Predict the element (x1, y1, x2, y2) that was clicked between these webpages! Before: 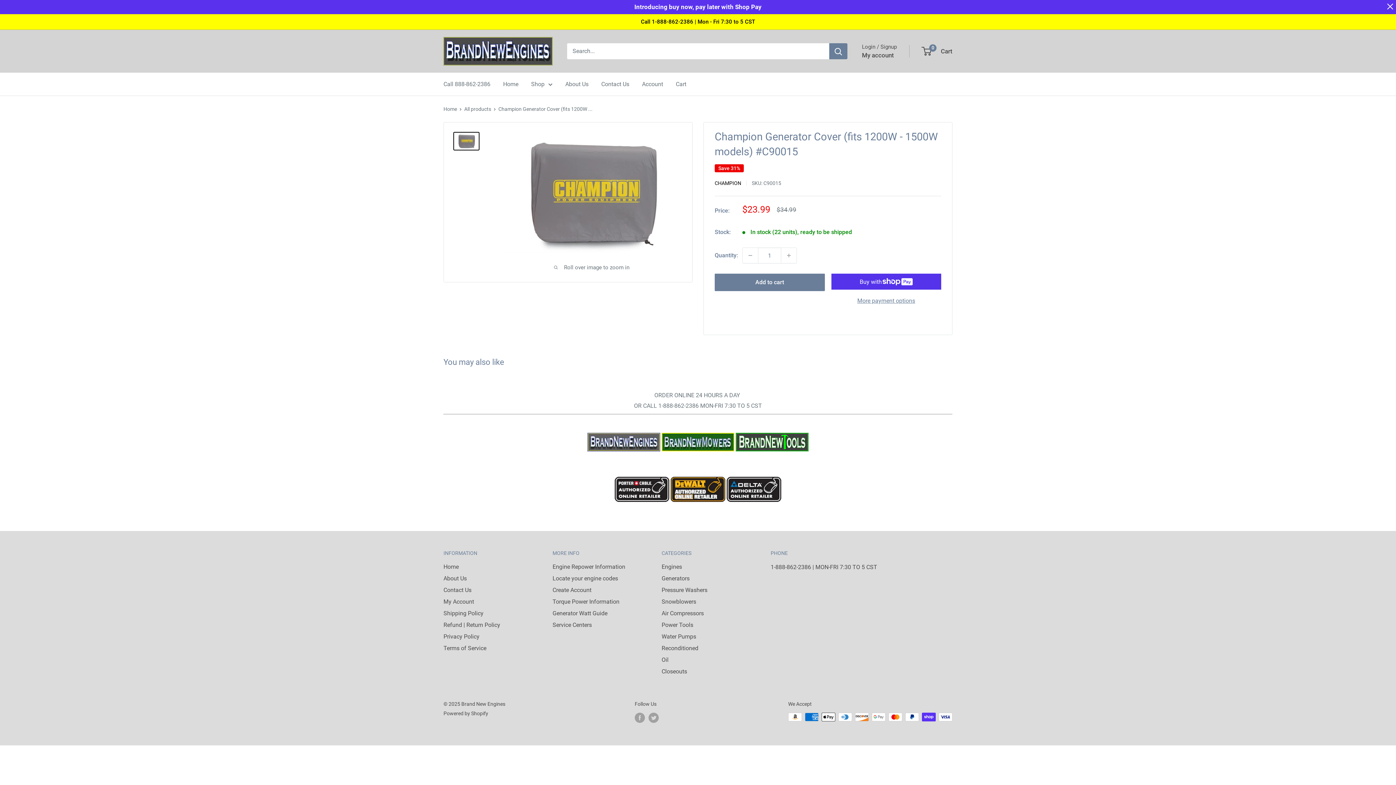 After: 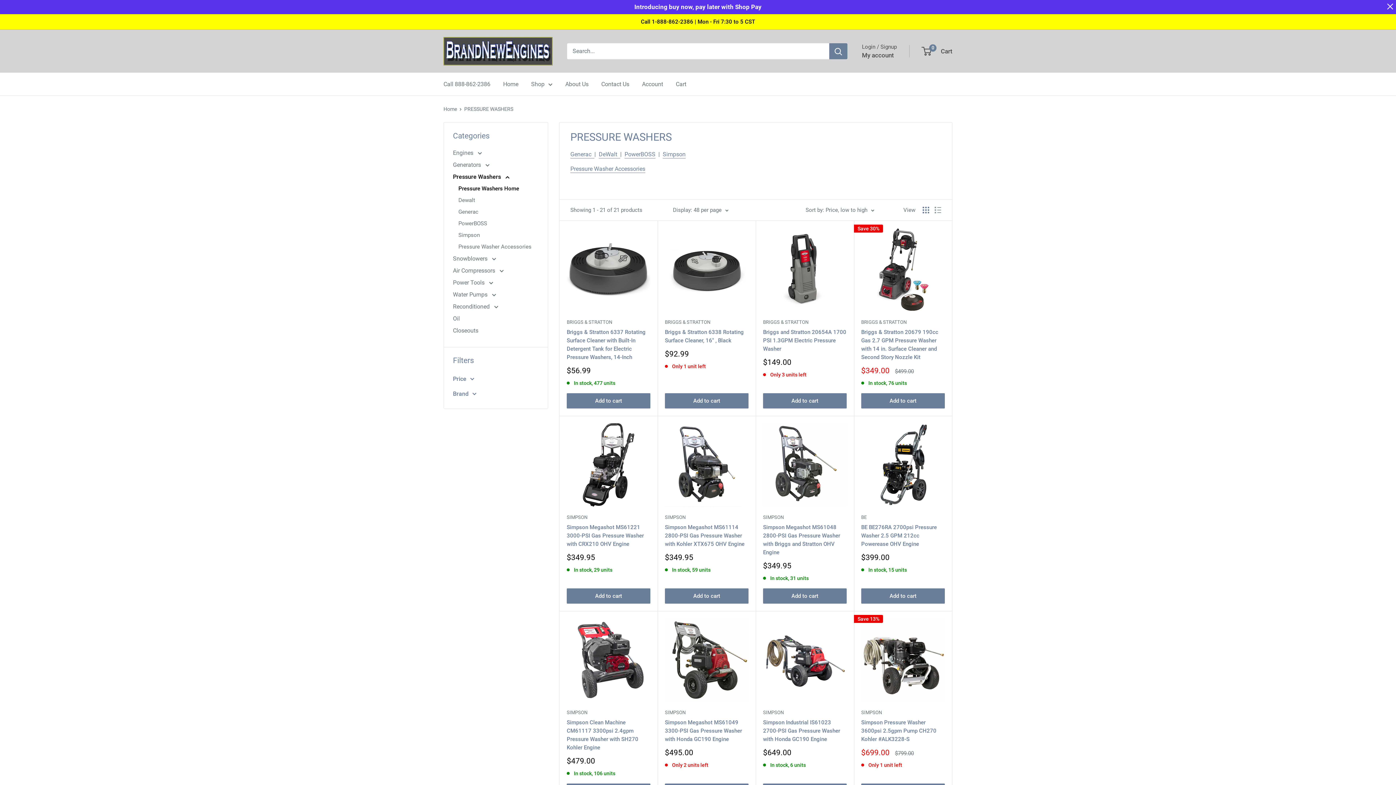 Action: bbox: (661, 577, 745, 589) label: Pressure Washers